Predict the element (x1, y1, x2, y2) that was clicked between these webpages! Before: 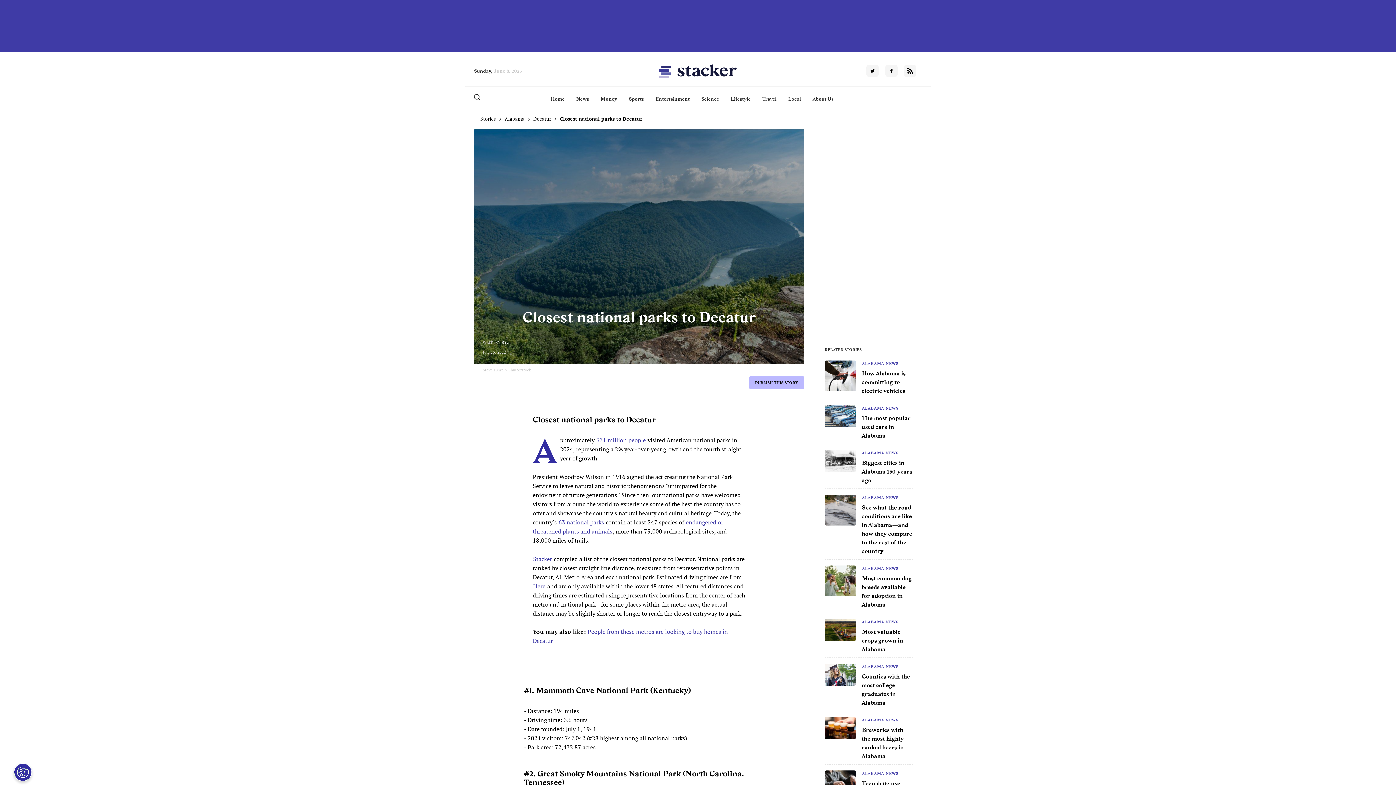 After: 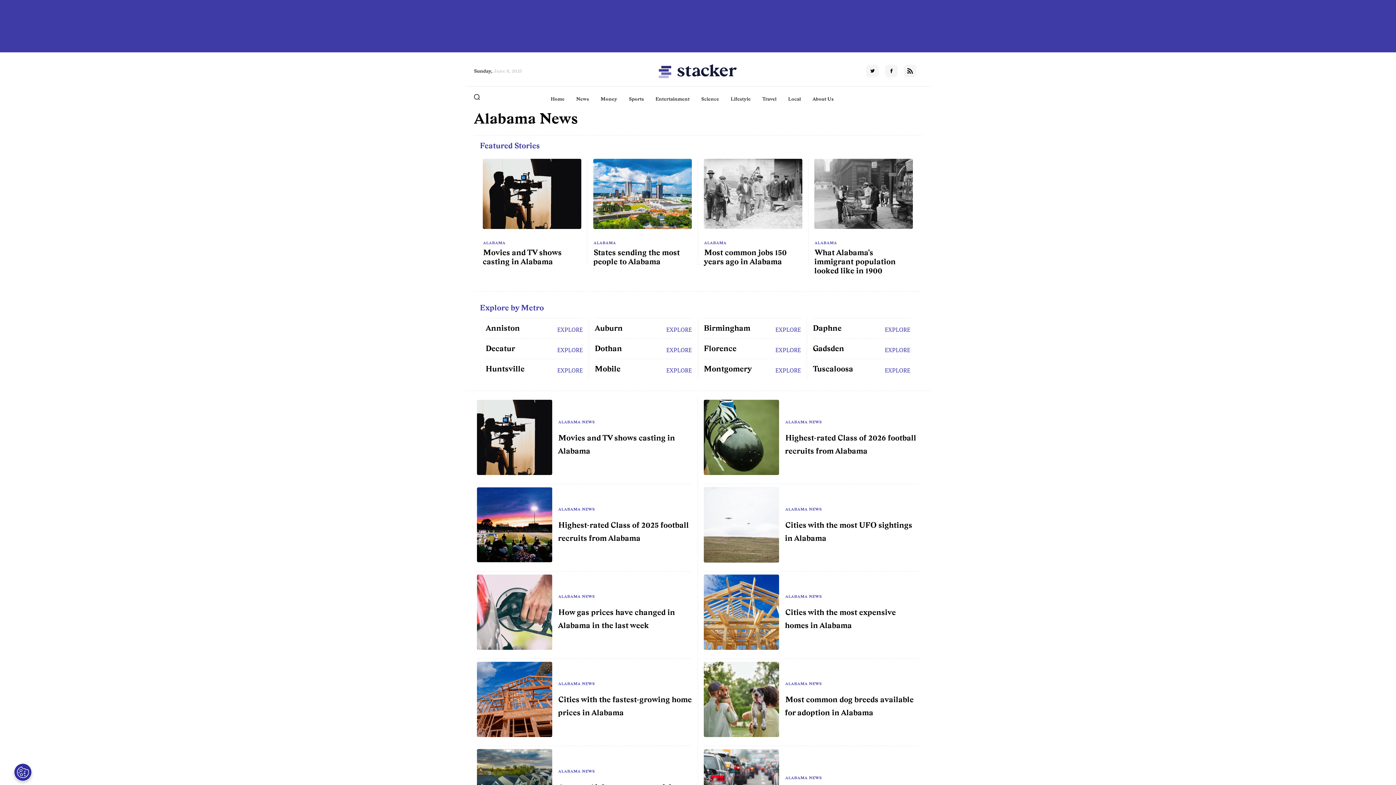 Action: label: Alabama bbox: (503, 114, 525, 123)